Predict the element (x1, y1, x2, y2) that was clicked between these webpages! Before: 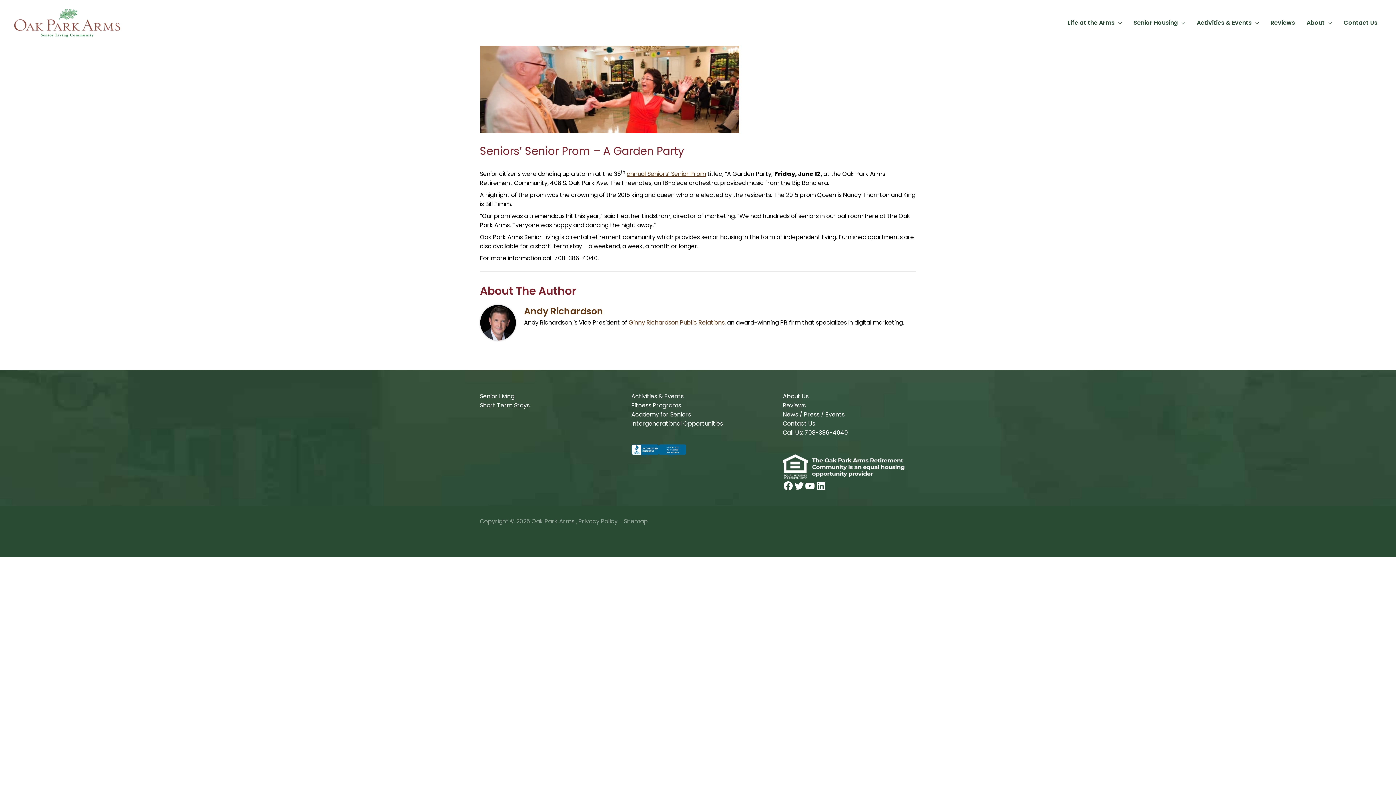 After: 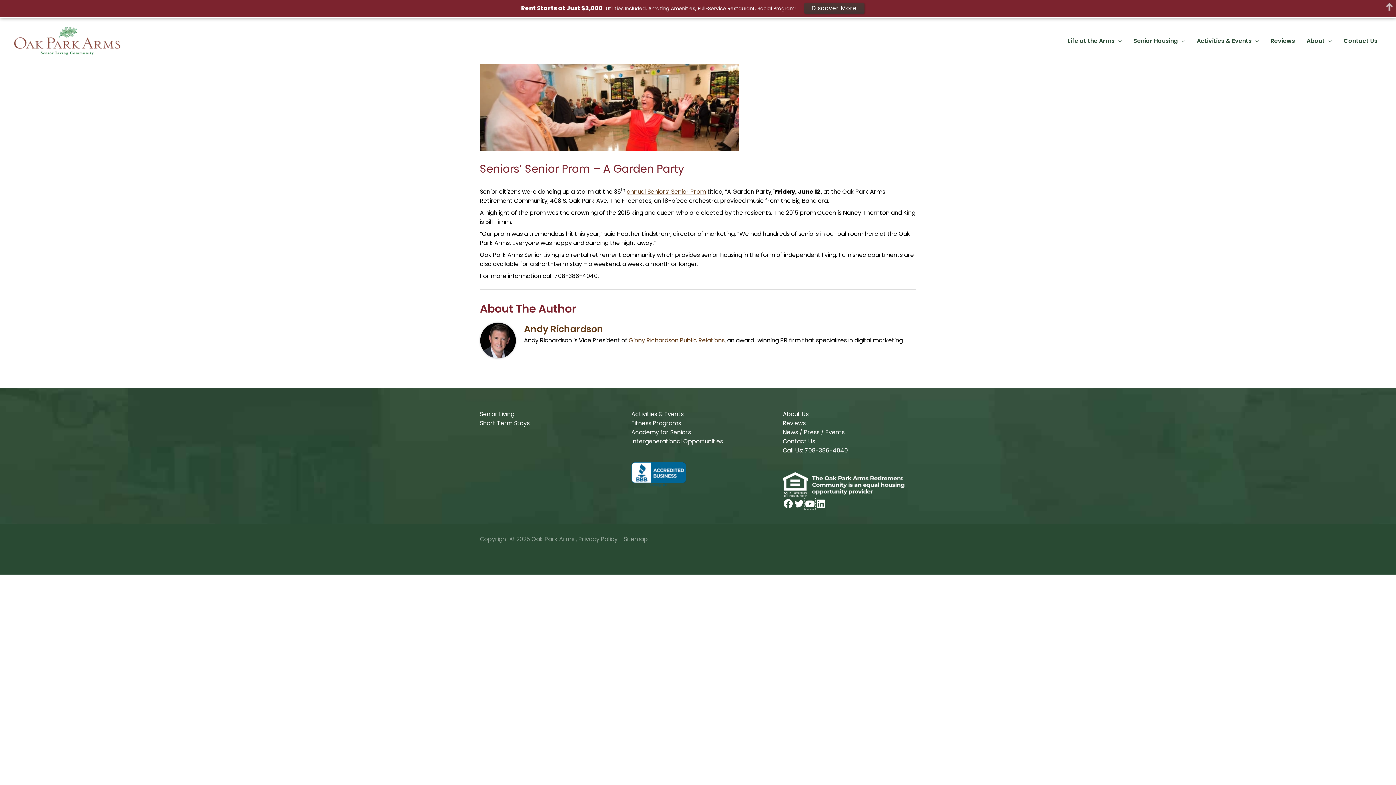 Action: bbox: (804, 480, 815, 491) label: YouTube